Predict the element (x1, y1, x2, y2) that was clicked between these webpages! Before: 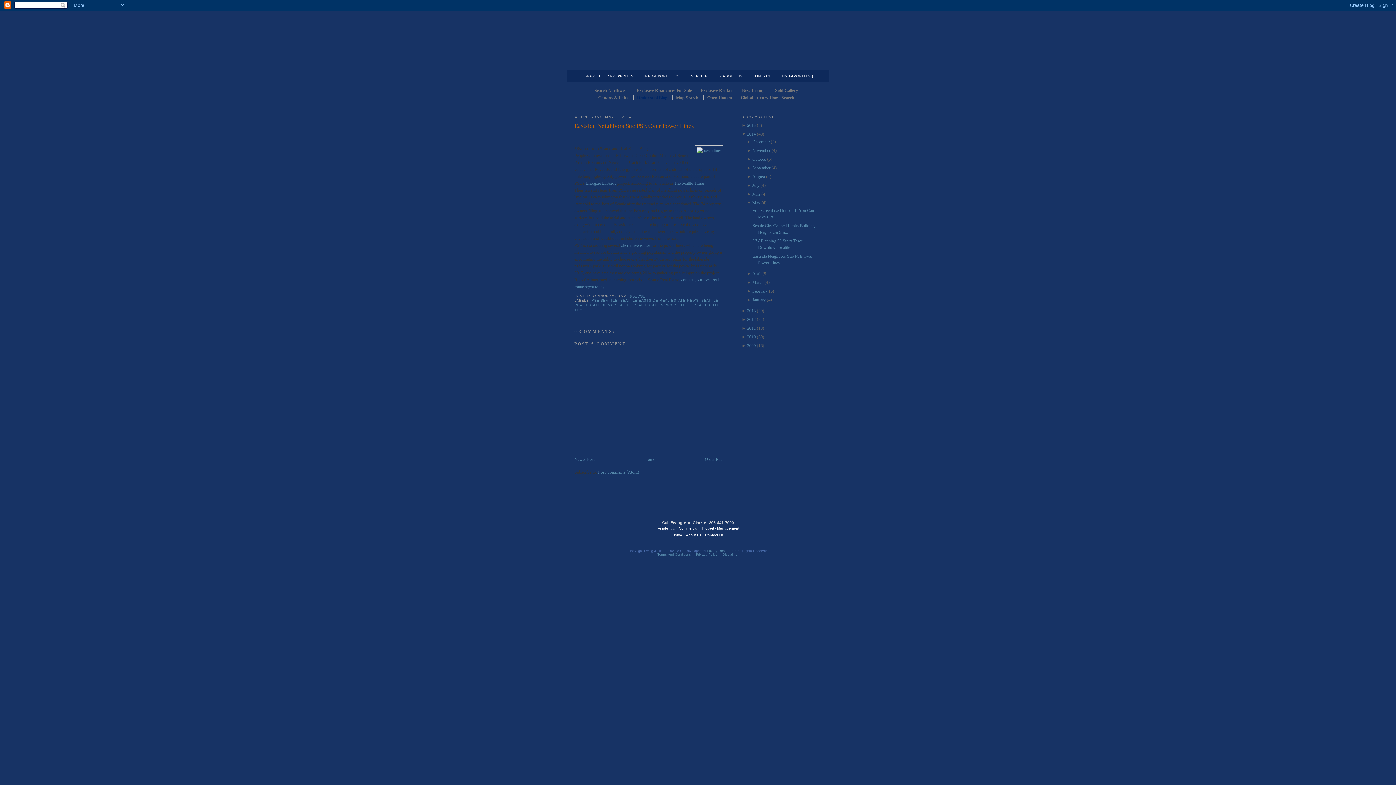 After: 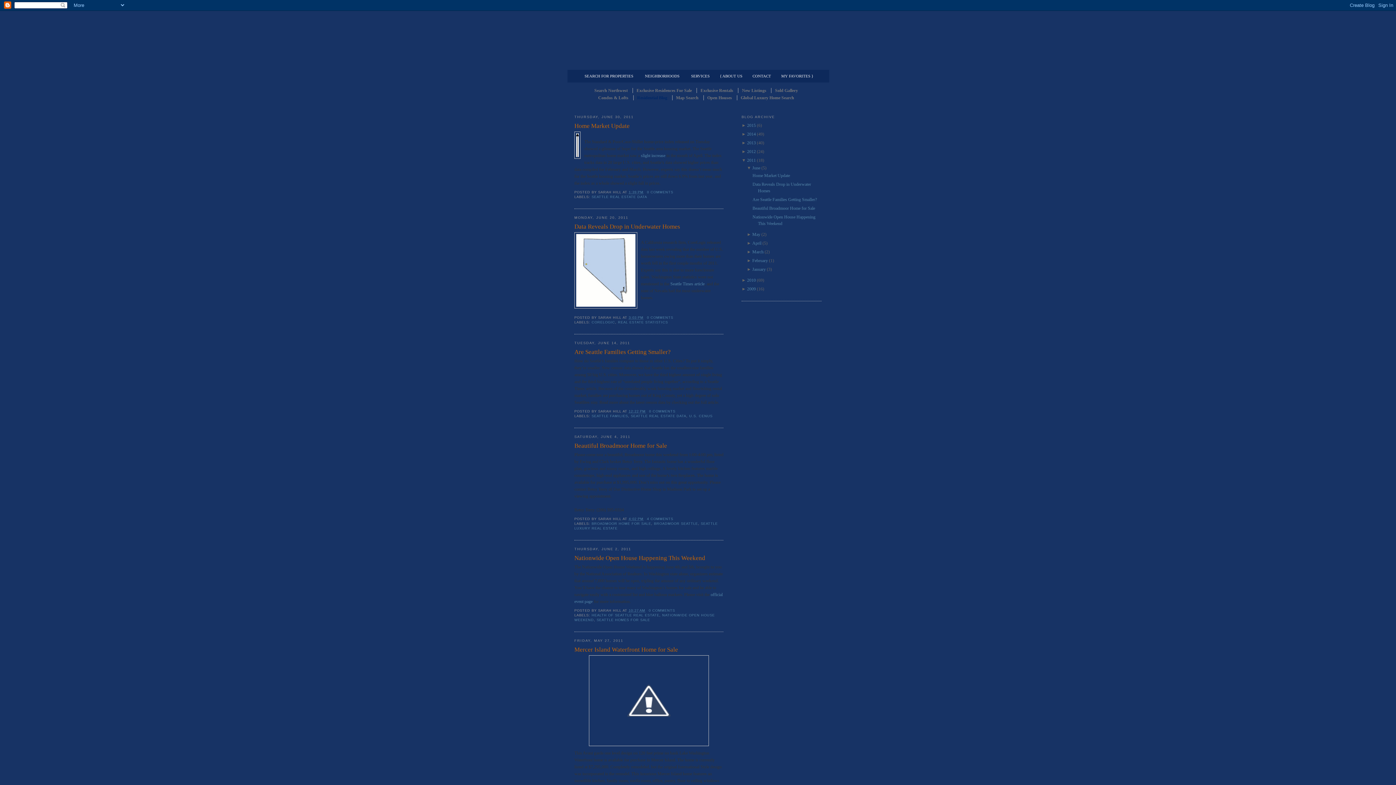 Action: label: 2011 bbox: (747, 325, 756, 330)